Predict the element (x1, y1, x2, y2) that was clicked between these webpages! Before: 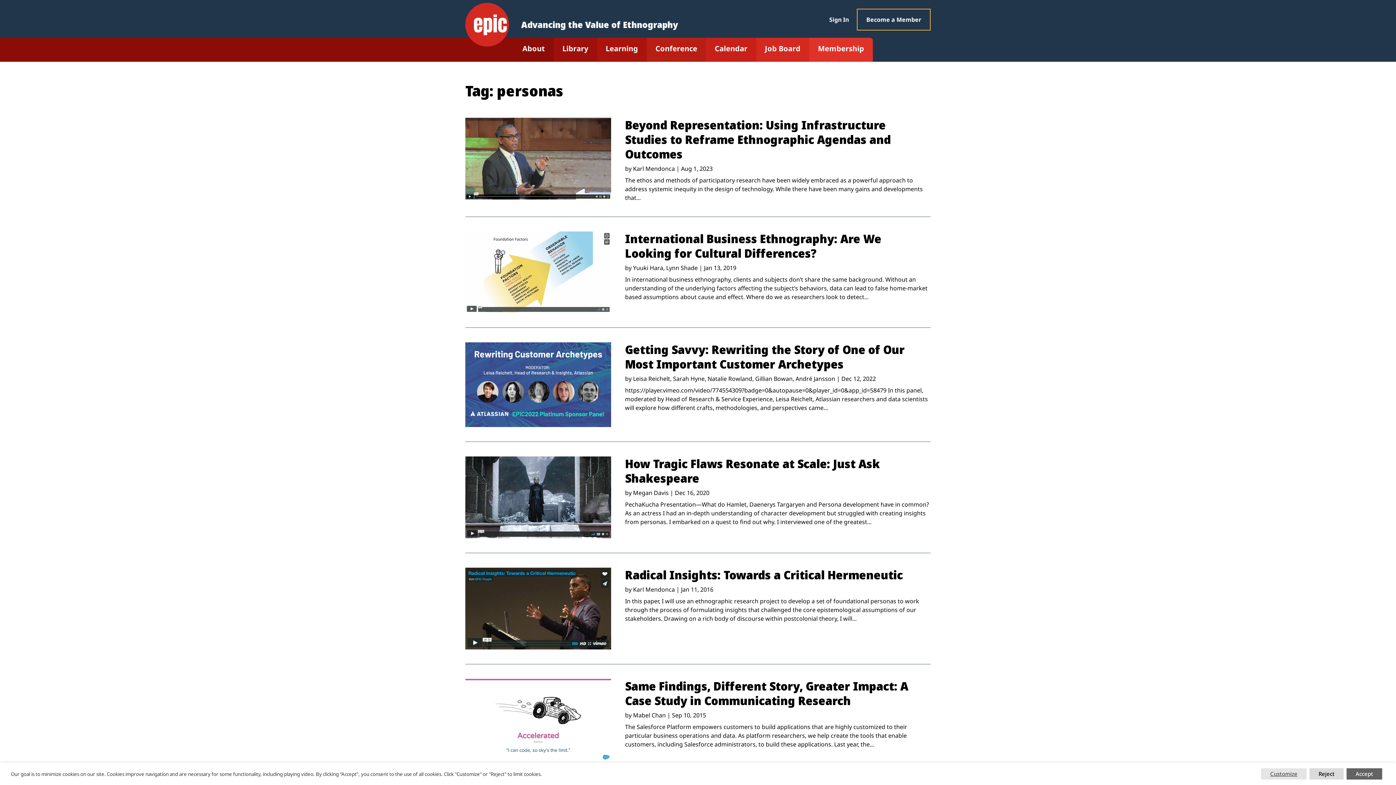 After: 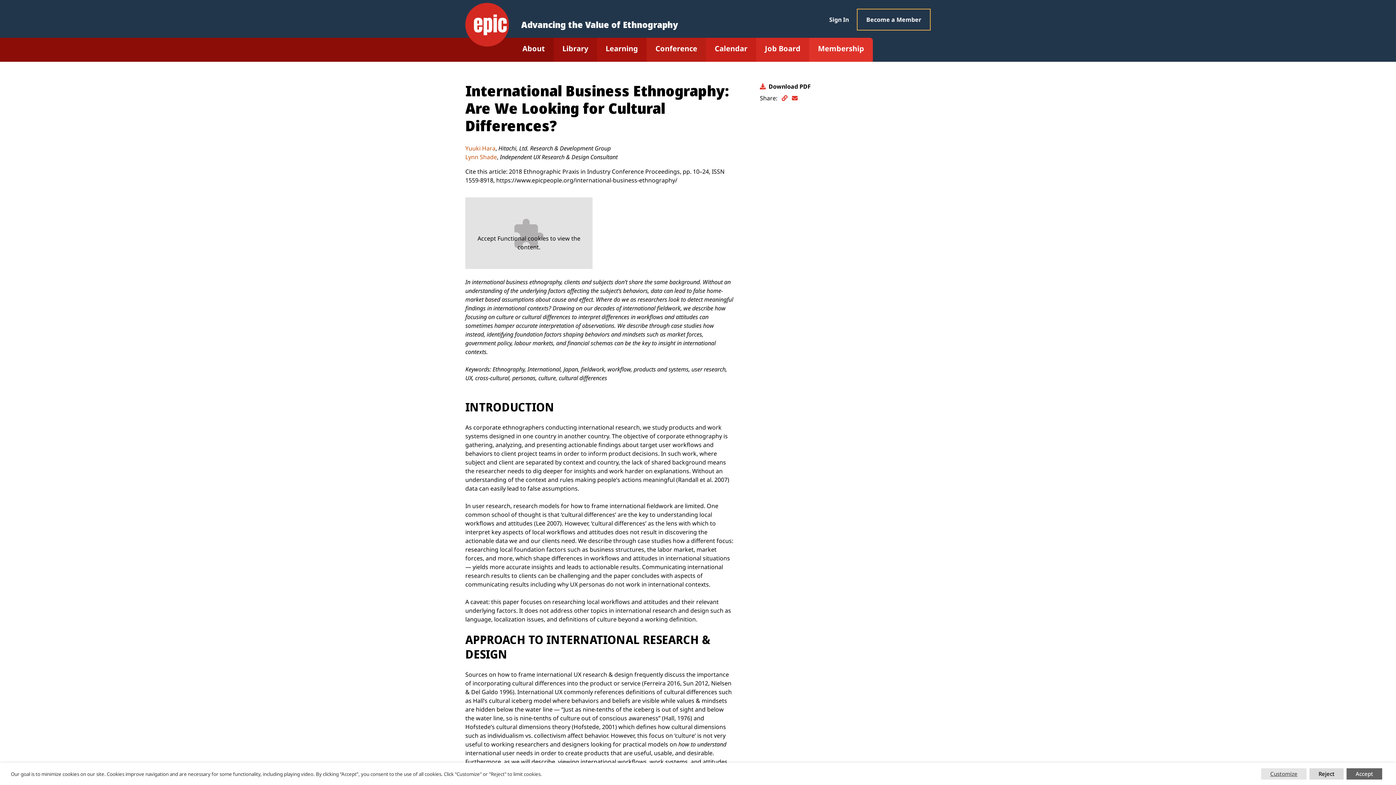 Action: label: International Business Ethnography: Are We Looking for Cultural Differences? bbox: (625, 230, 881, 261)